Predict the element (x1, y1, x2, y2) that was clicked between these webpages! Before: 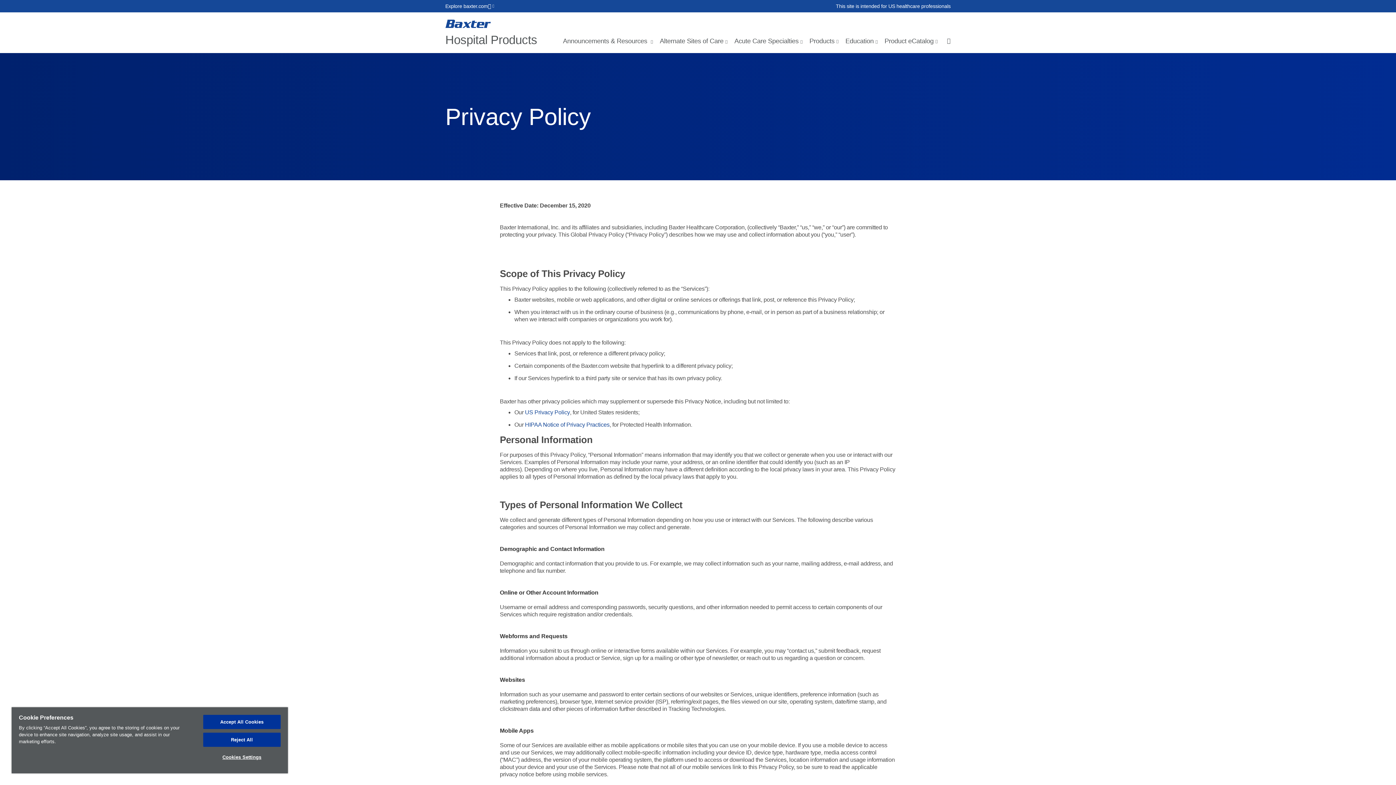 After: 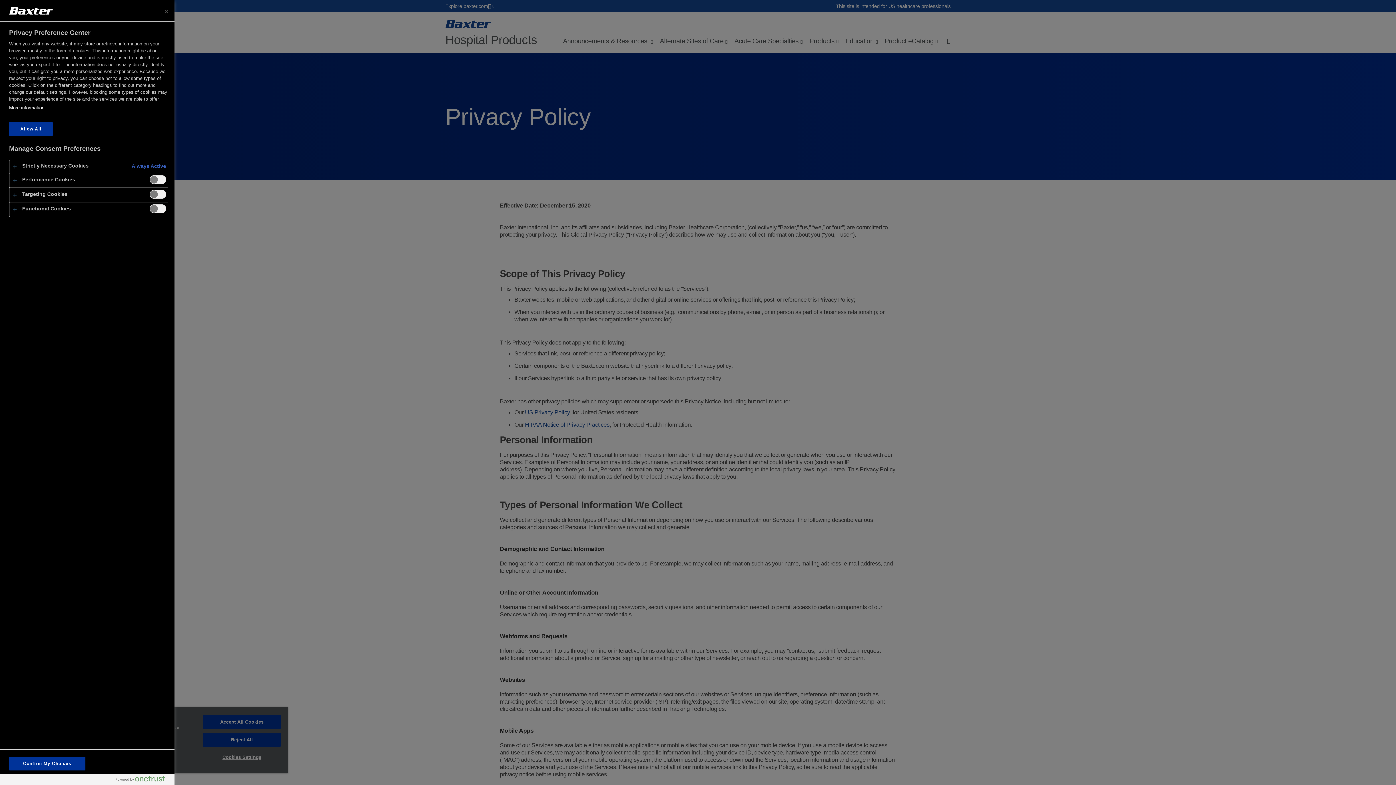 Action: bbox: (203, 750, 280, 764) label: Cookies Settings